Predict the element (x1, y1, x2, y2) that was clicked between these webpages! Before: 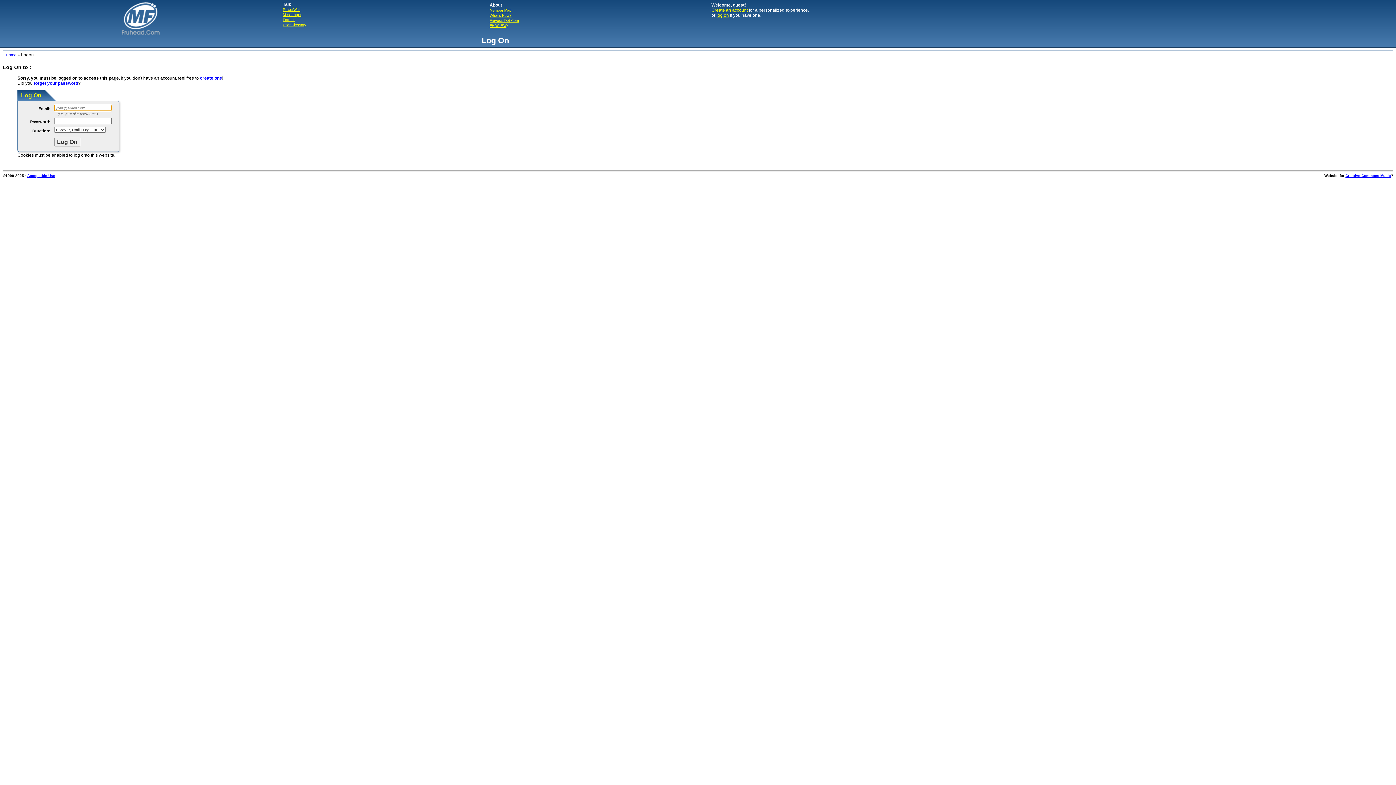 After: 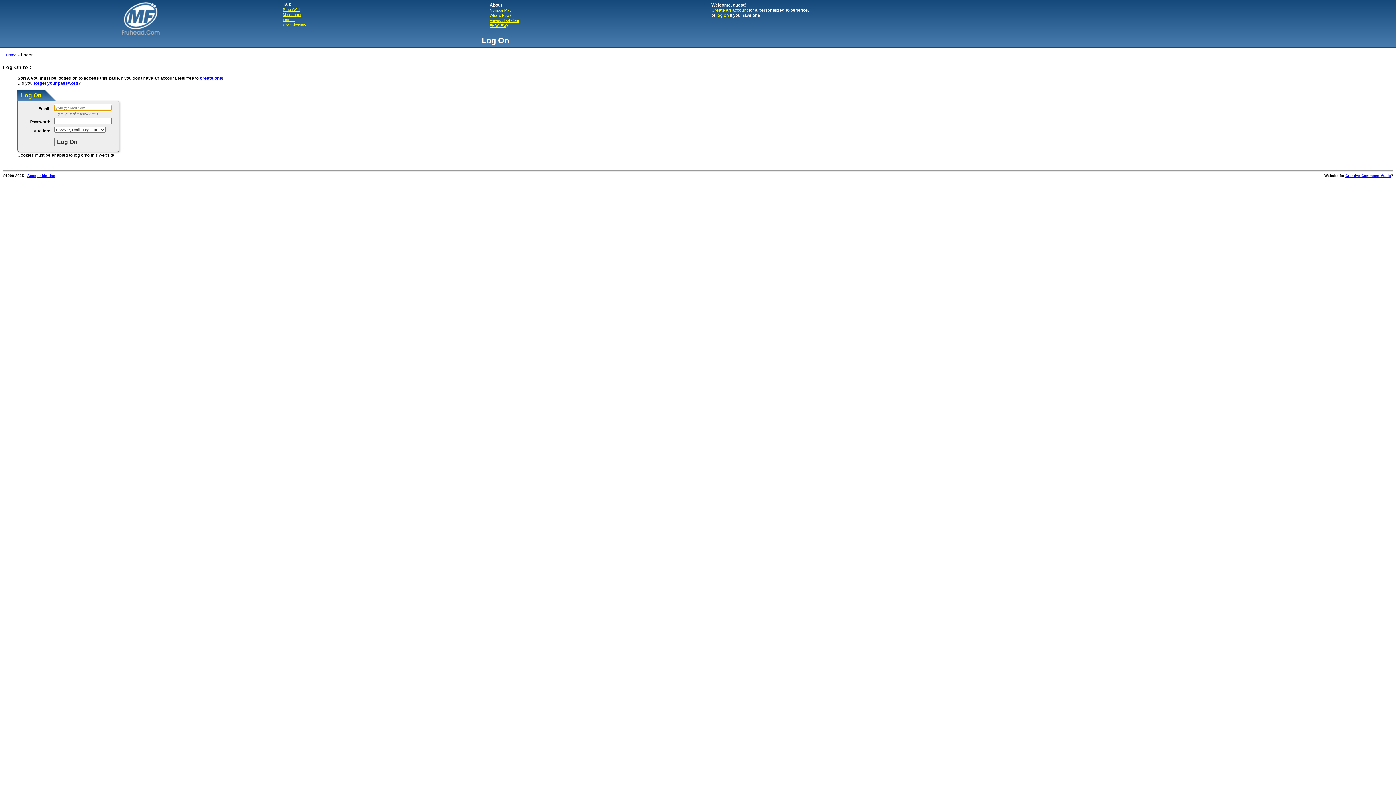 Action: label: Messenger bbox: (282, 12, 301, 16)